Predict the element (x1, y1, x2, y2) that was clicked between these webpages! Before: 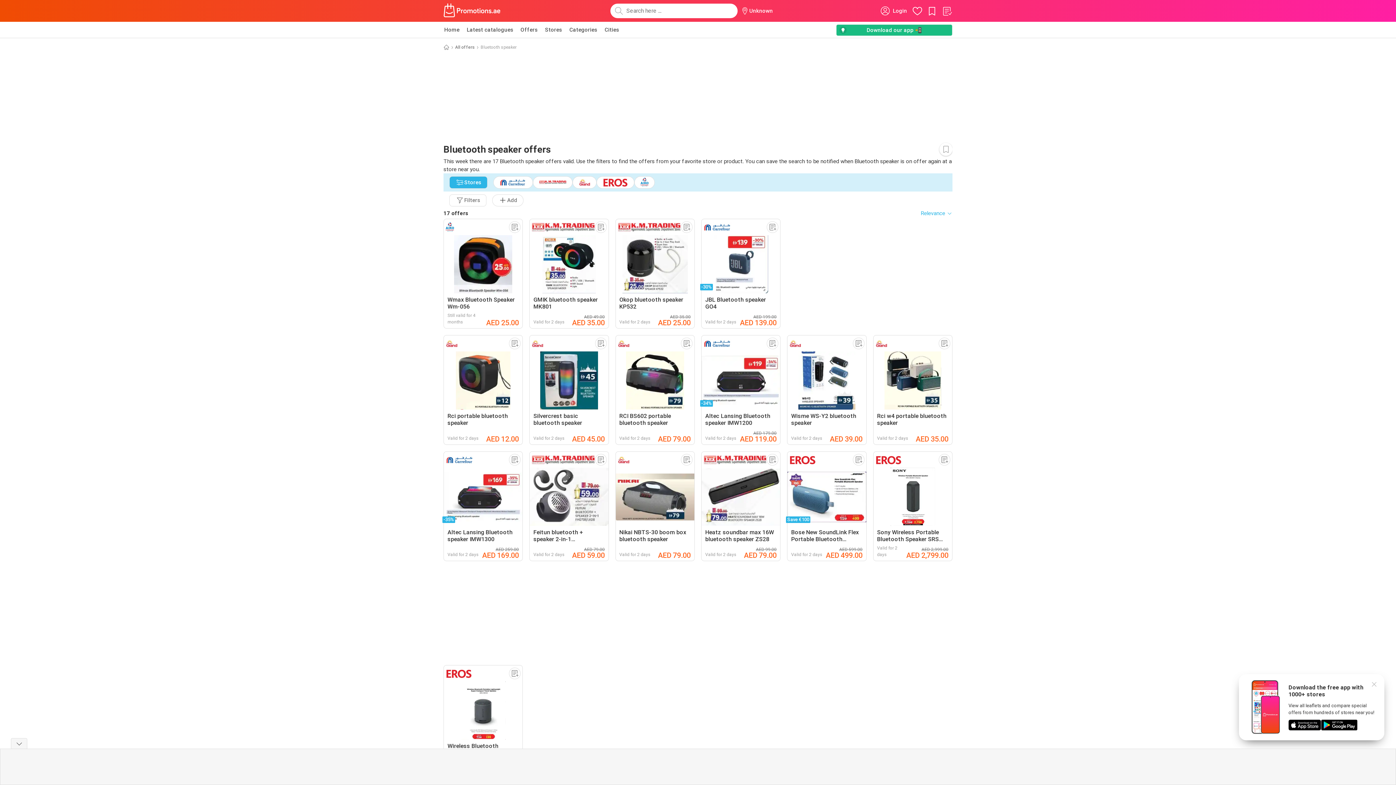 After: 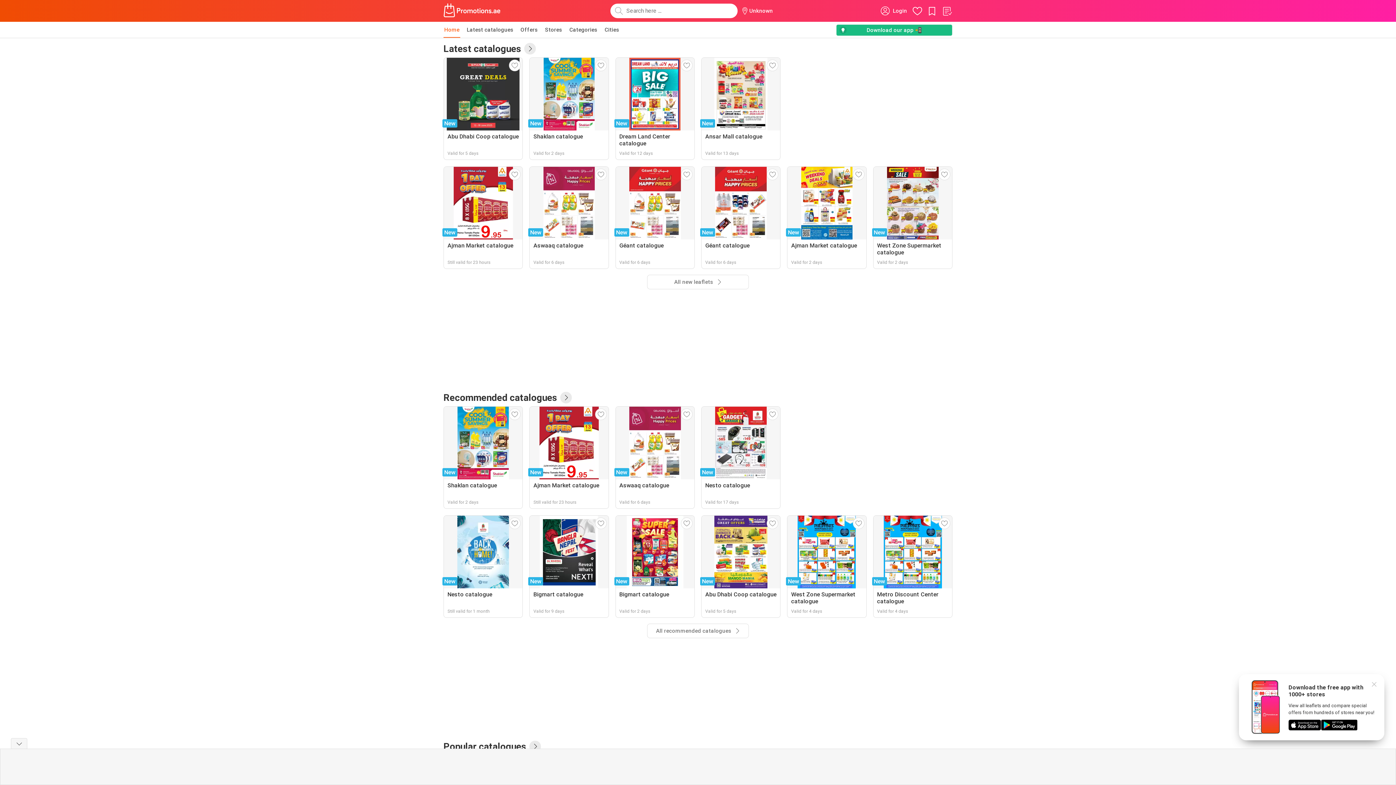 Action: bbox: (443, 1, 501, 20)